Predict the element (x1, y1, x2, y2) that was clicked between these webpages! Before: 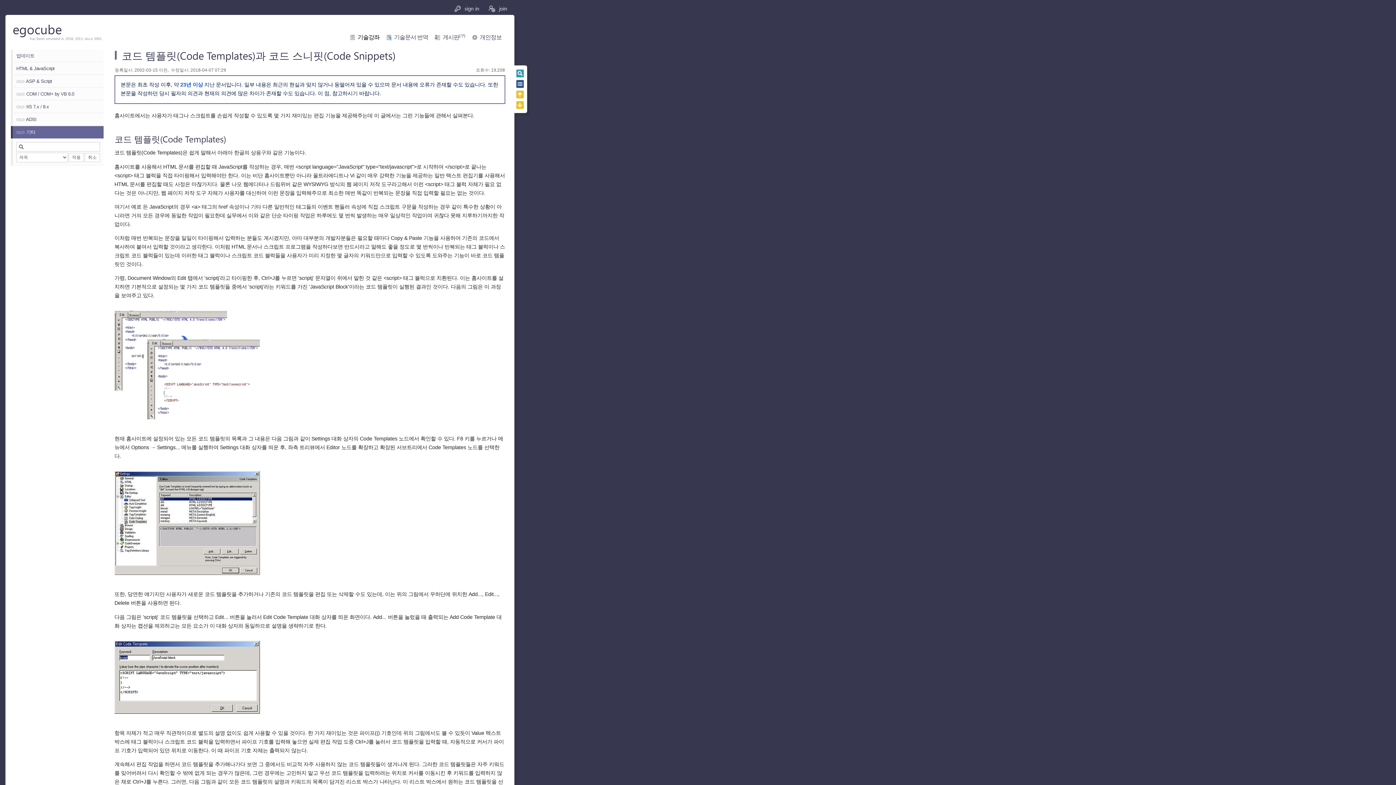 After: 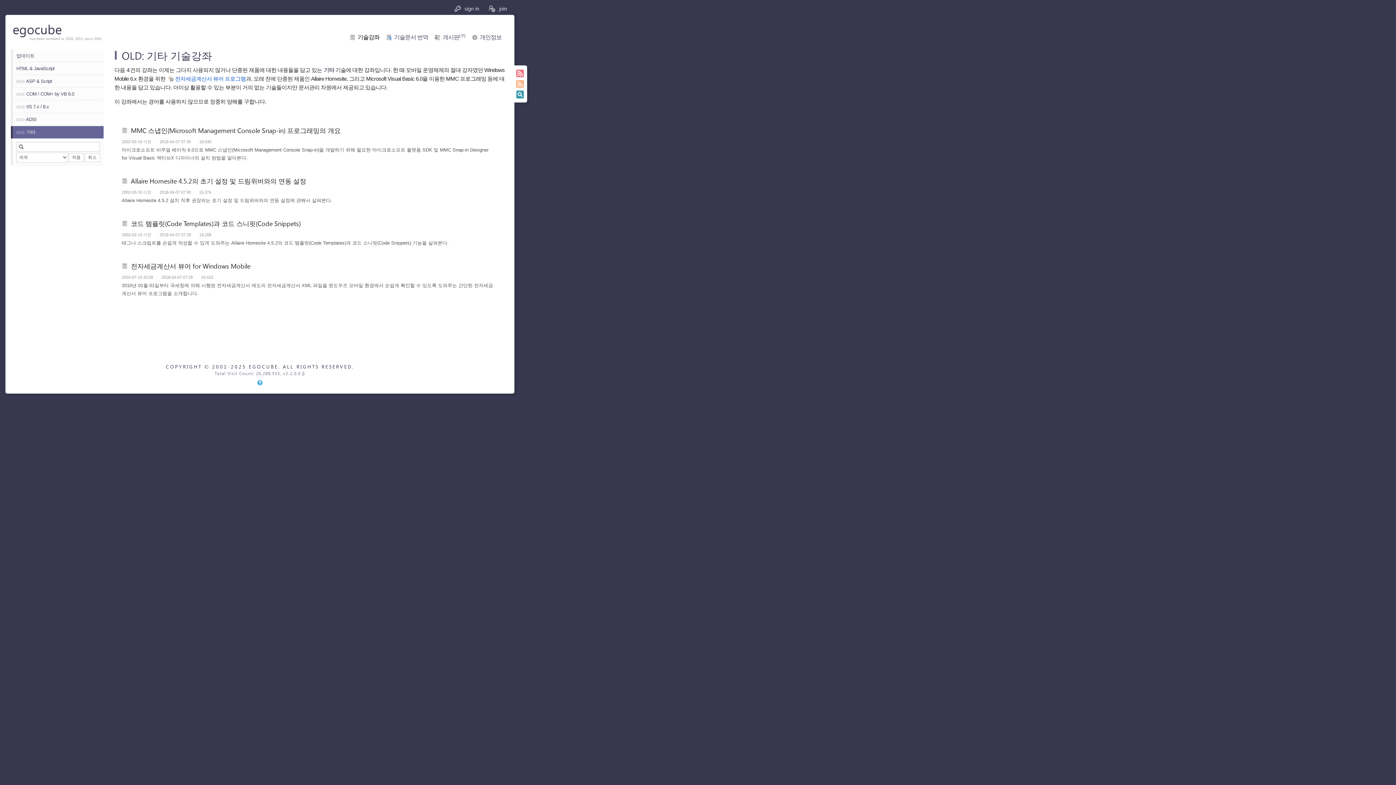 Action: bbox: (516, 79, 524, 88)